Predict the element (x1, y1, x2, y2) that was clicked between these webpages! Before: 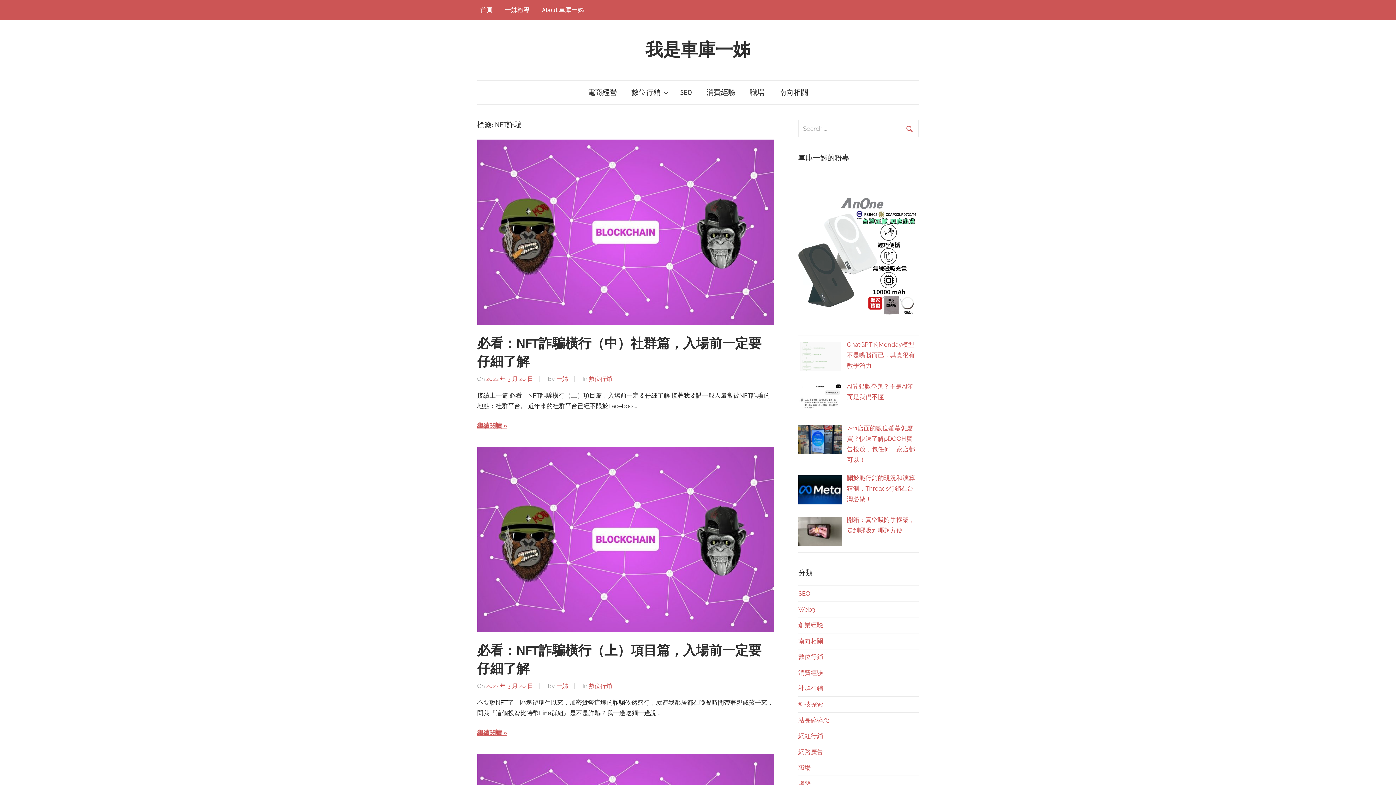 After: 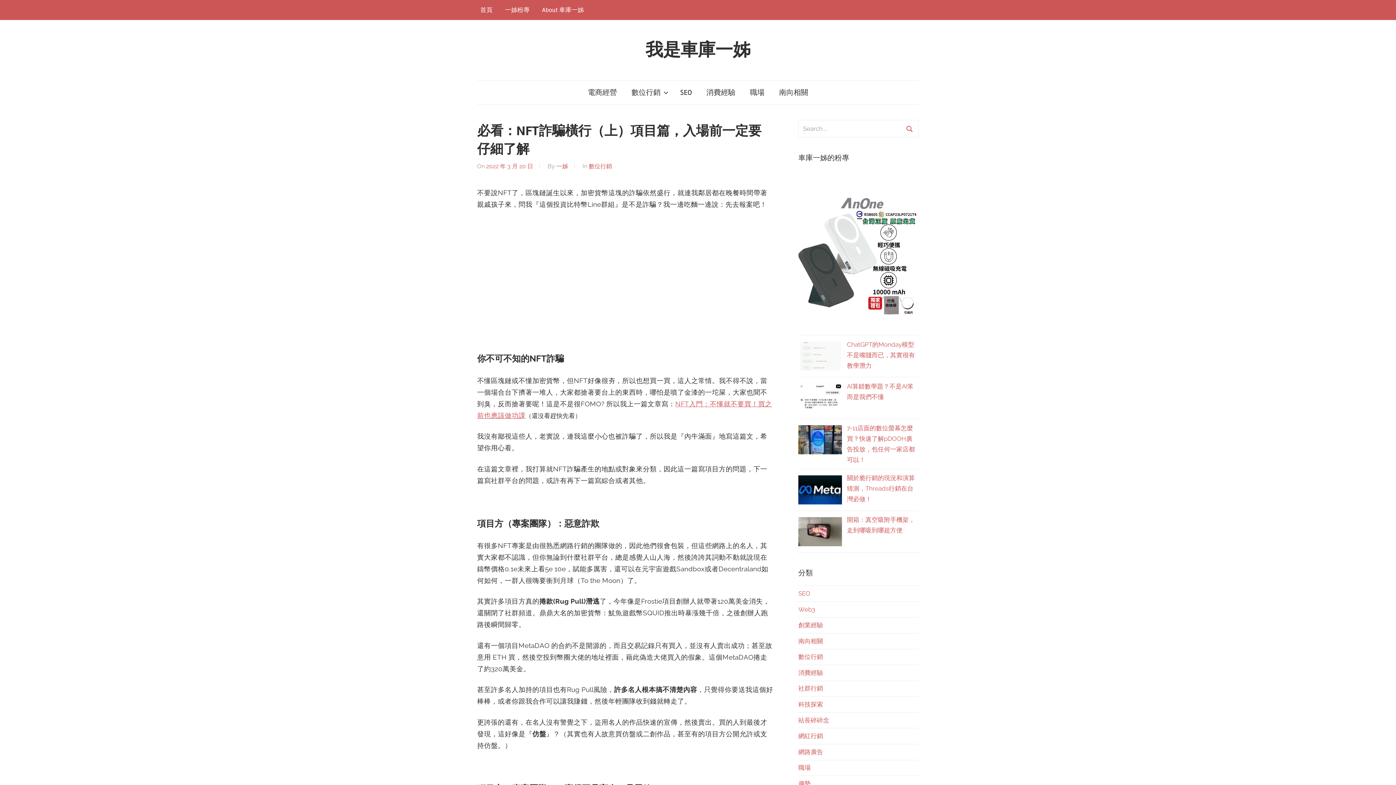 Action: bbox: (486, 682, 533, 689) label: 2022 年 3 月 20 日